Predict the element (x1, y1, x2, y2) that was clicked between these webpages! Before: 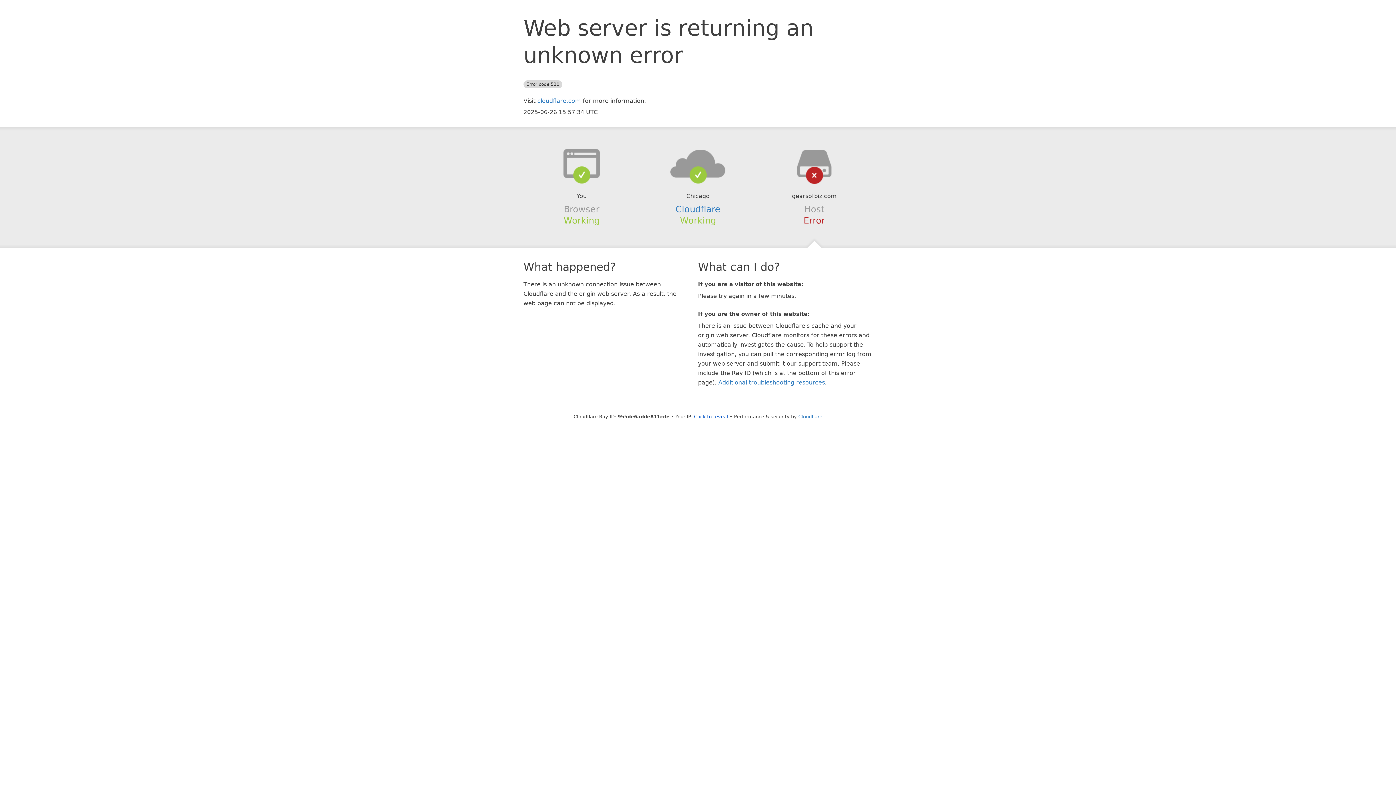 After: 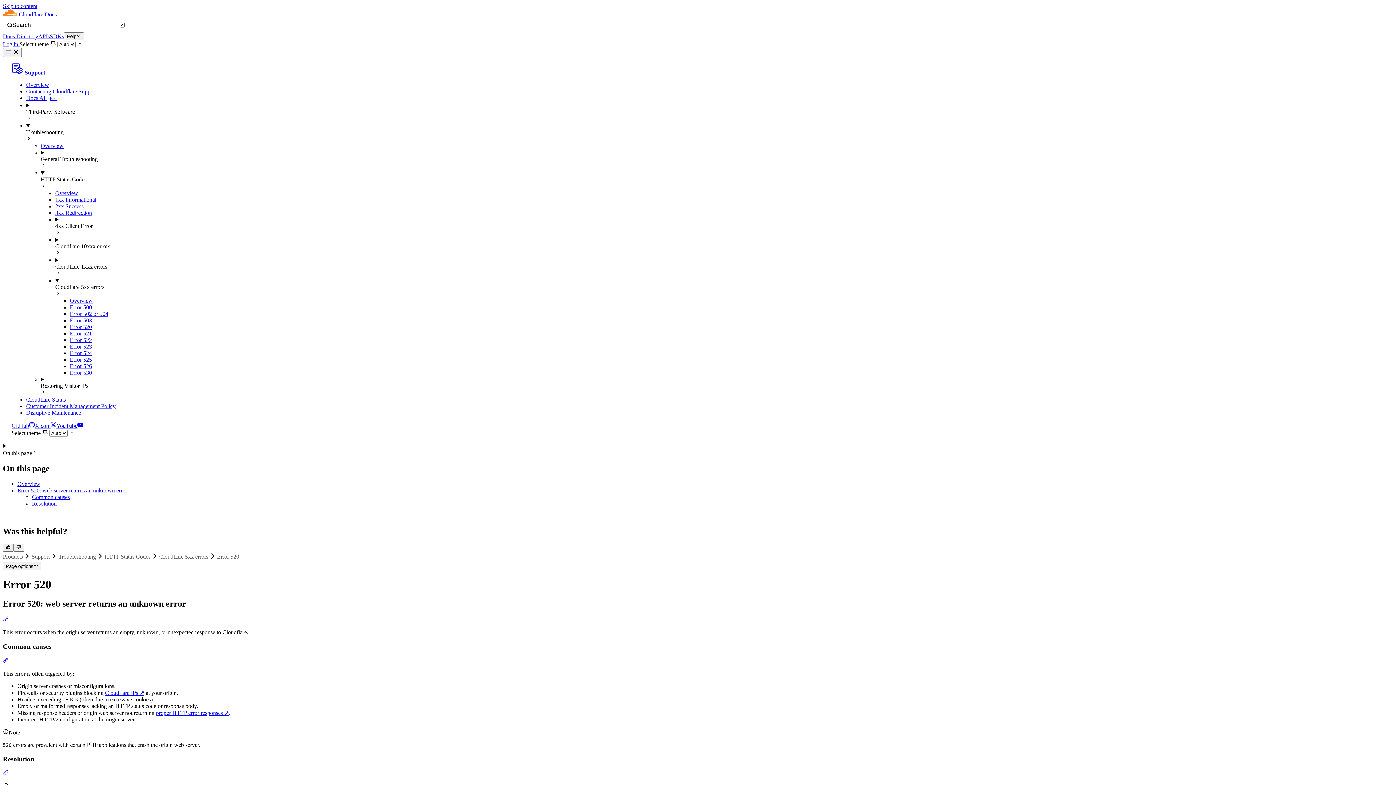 Action: label: Additional troubleshooting resources bbox: (718, 379, 825, 386)